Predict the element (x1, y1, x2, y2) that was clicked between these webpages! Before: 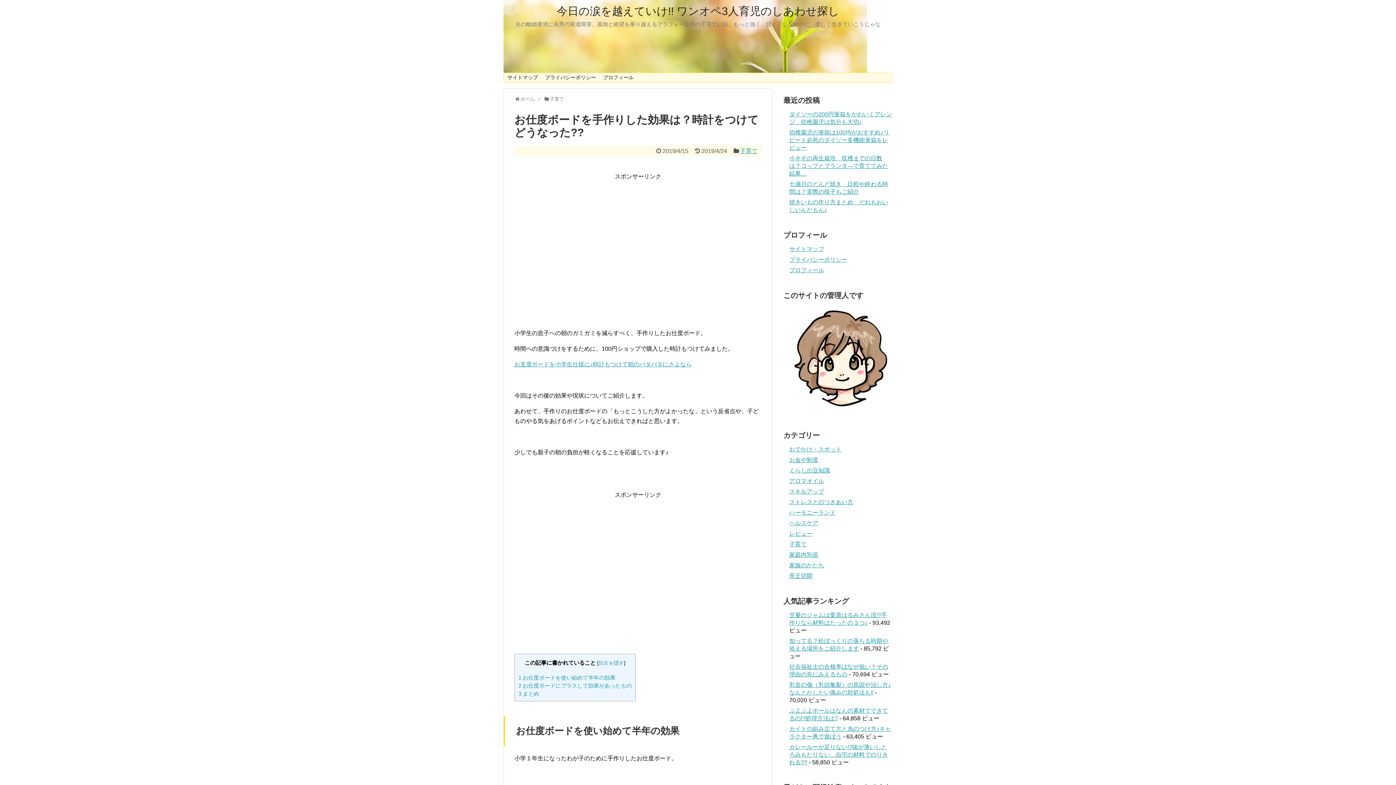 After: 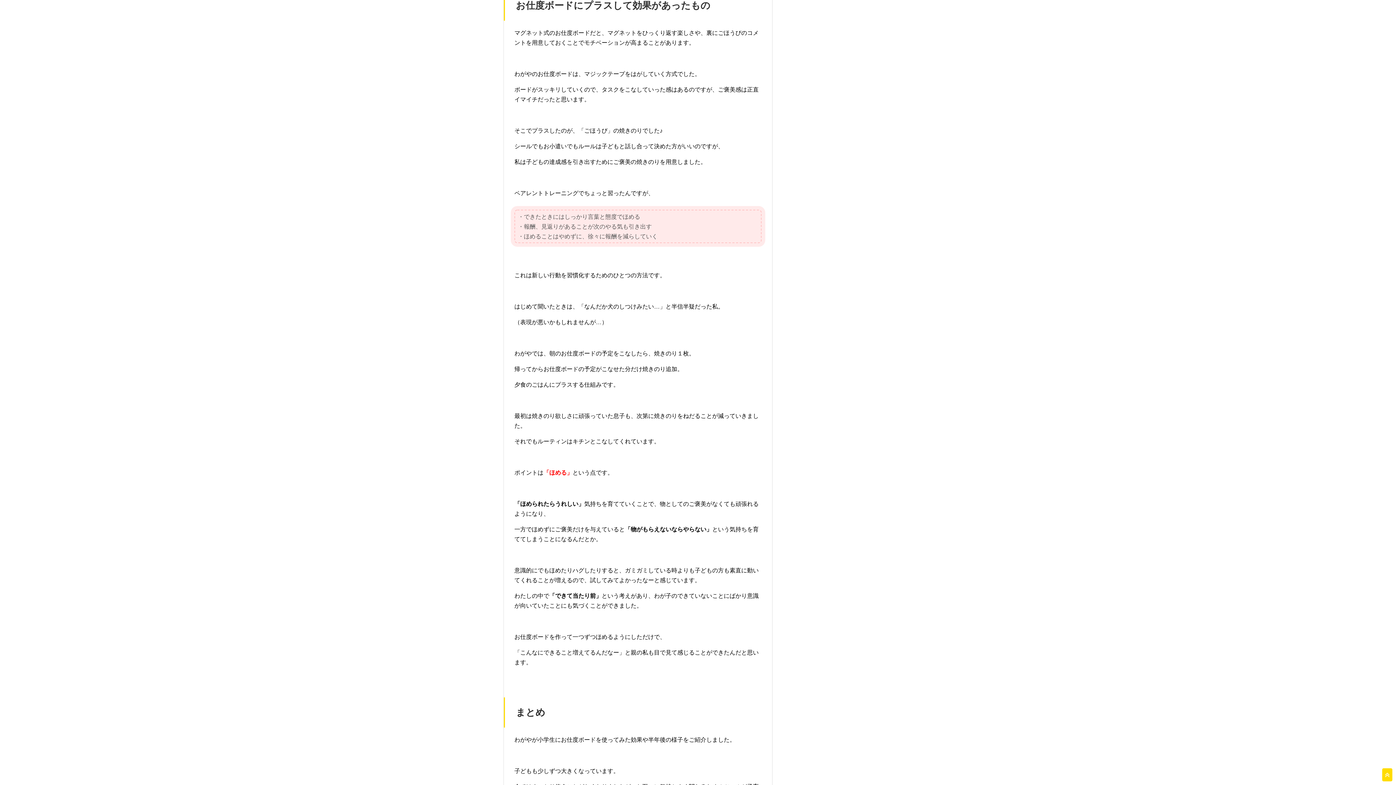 Action: label: 2 お仕度ボードにプラスして効果があったもの bbox: (518, 682, 632, 688)